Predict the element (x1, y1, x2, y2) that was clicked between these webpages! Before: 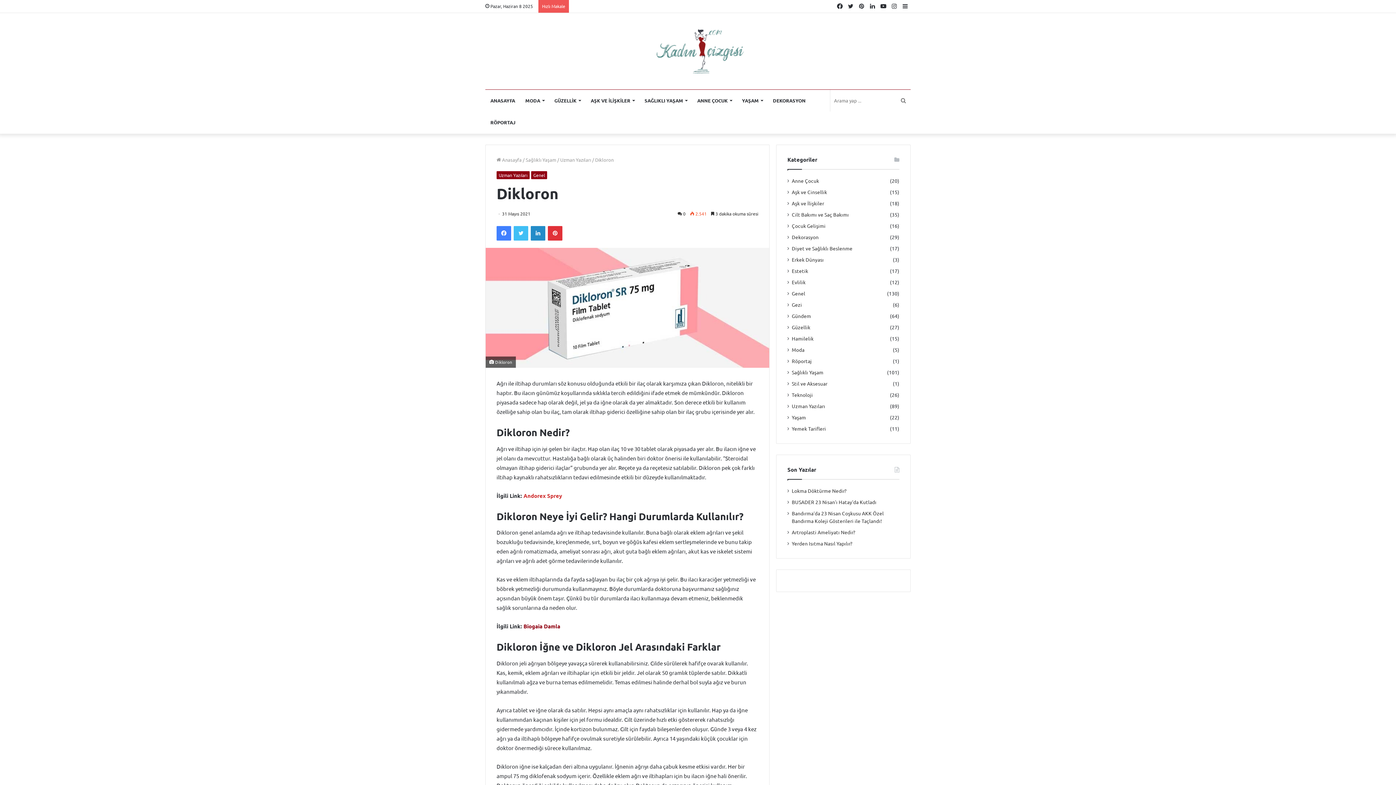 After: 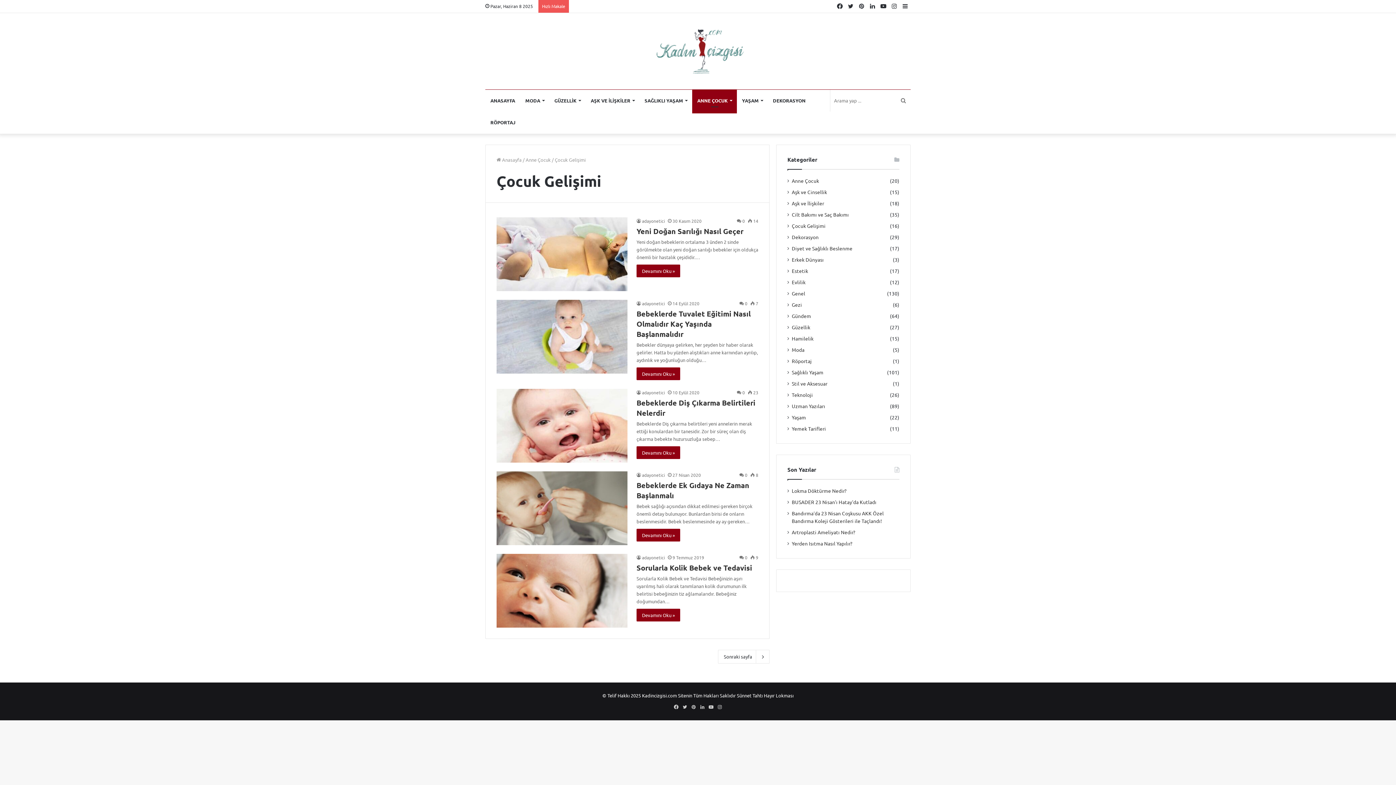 Action: label: Çocuk Gelişimi bbox: (792, 222, 825, 229)